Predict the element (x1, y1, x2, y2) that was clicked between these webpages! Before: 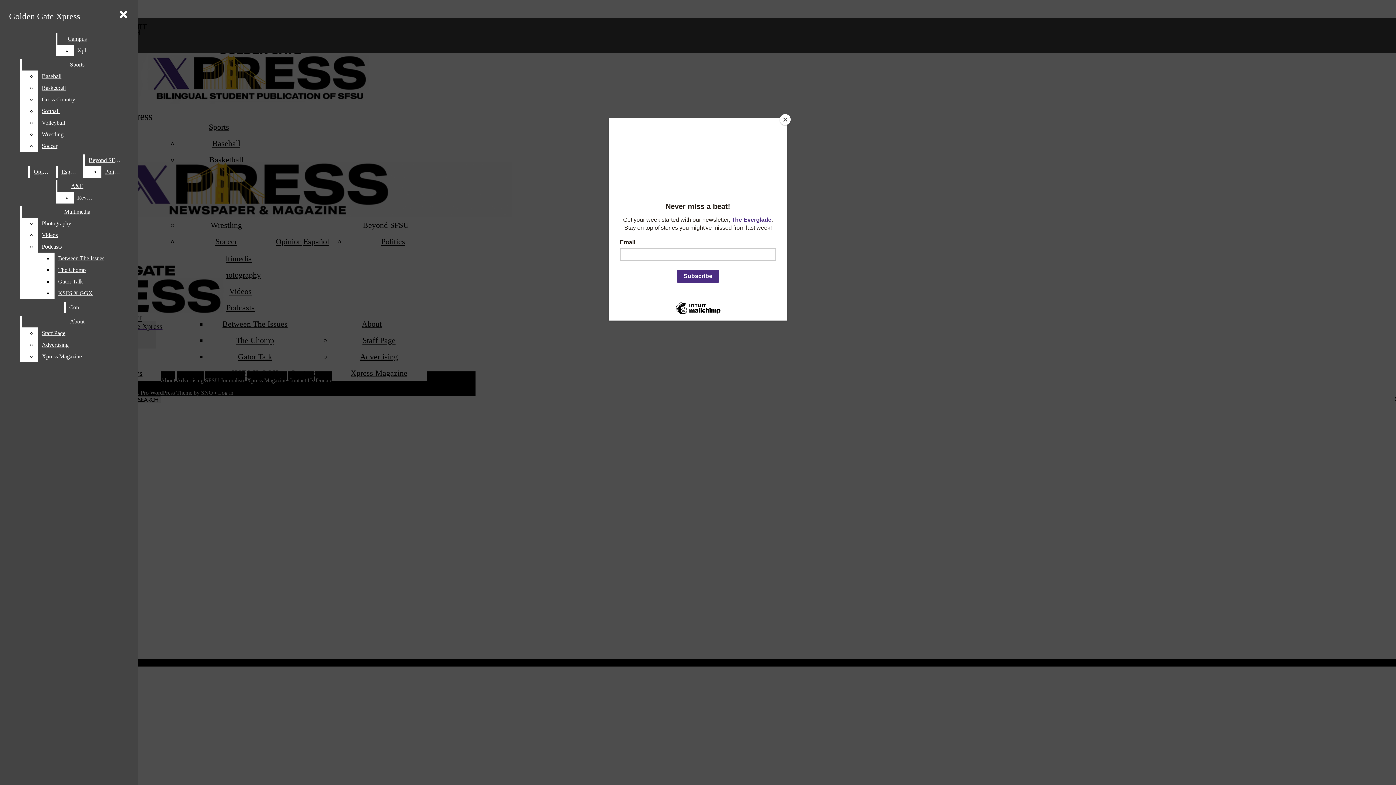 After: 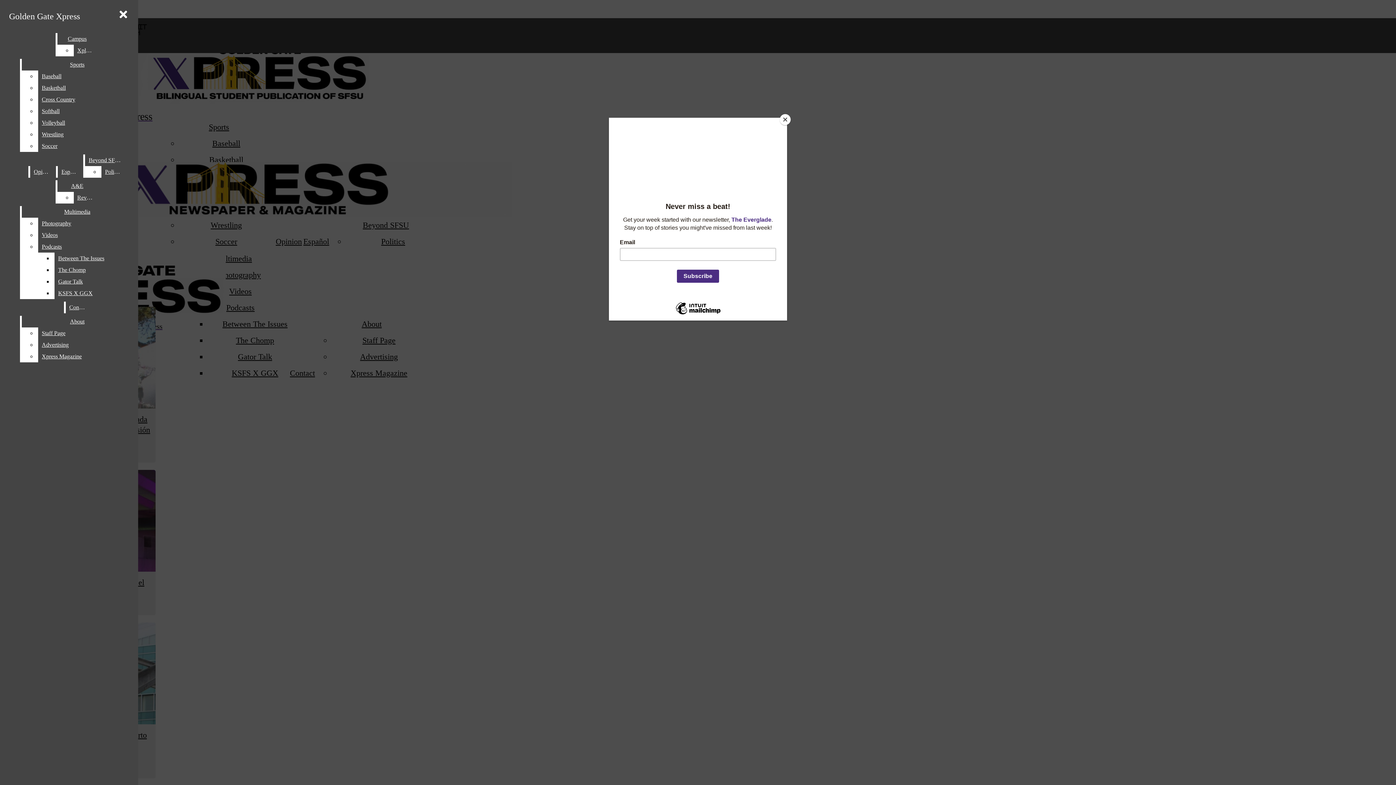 Action: bbox: (57, 166, 81, 177) label: Español